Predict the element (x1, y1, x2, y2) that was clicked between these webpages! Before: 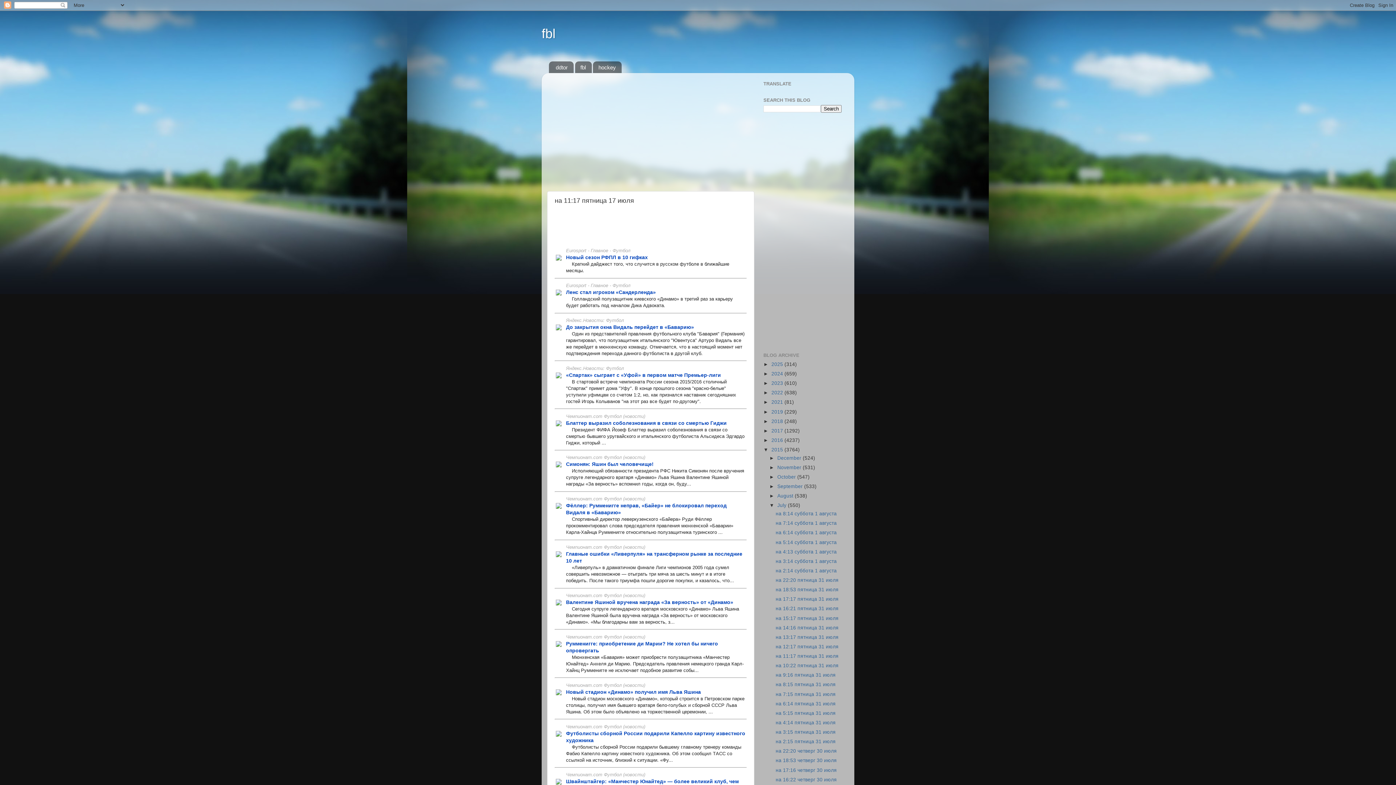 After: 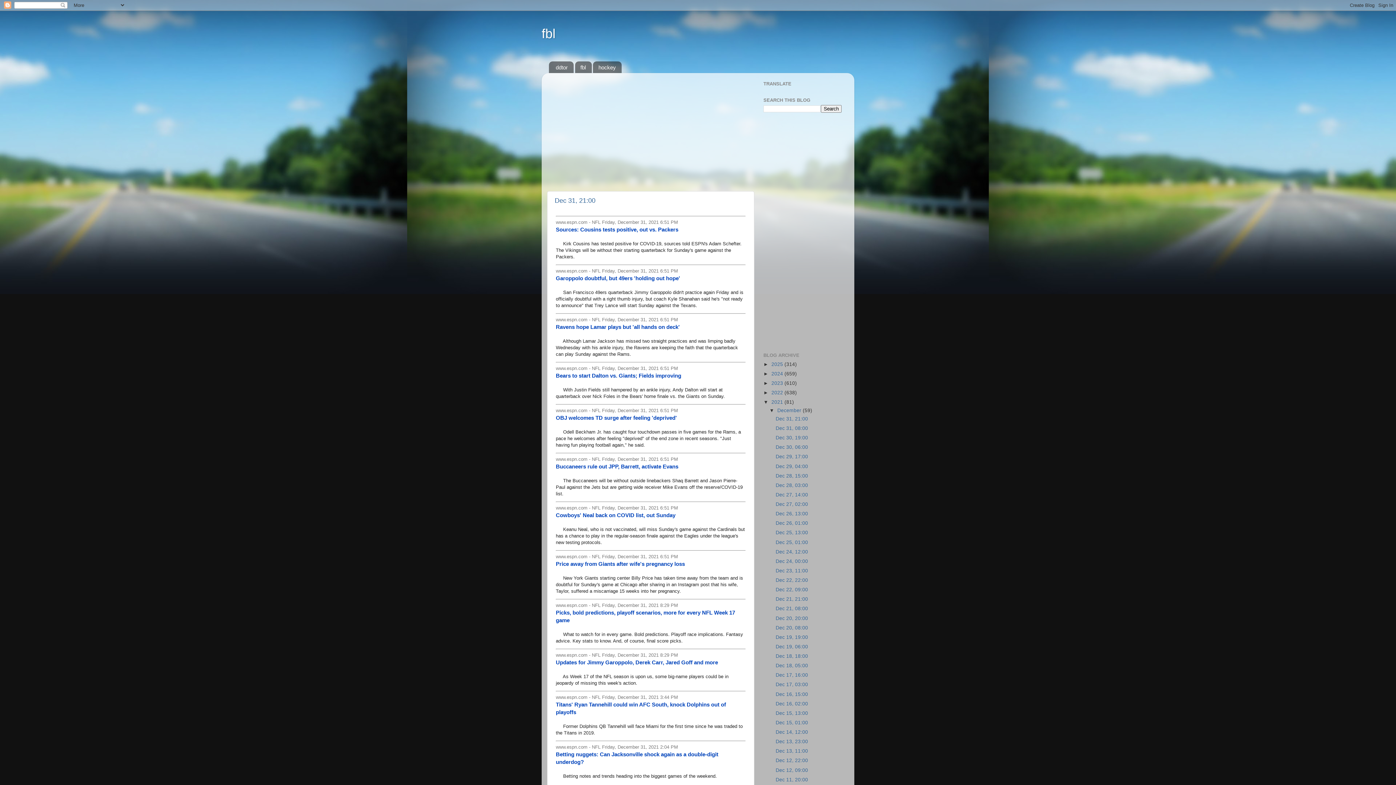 Action: bbox: (771, 399, 784, 405) label: 2021 